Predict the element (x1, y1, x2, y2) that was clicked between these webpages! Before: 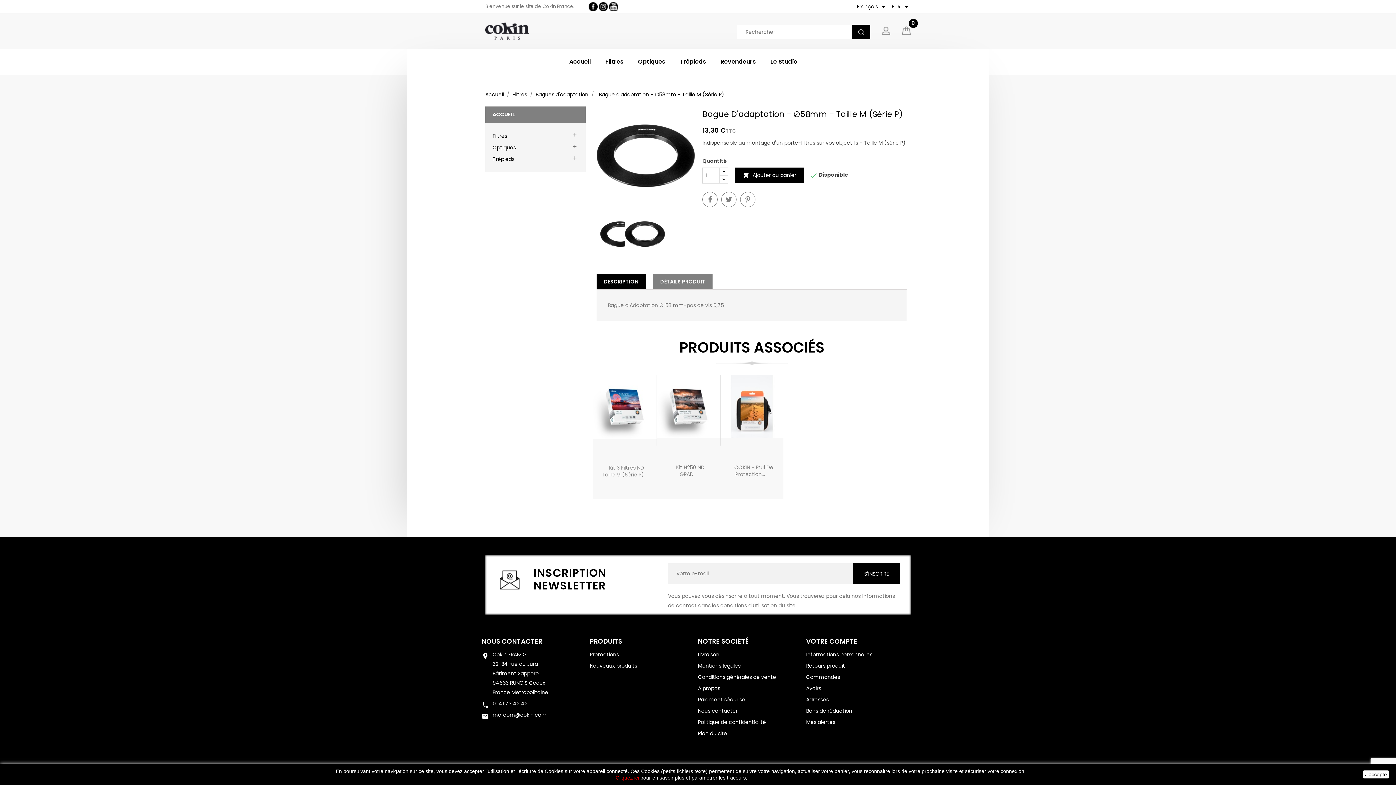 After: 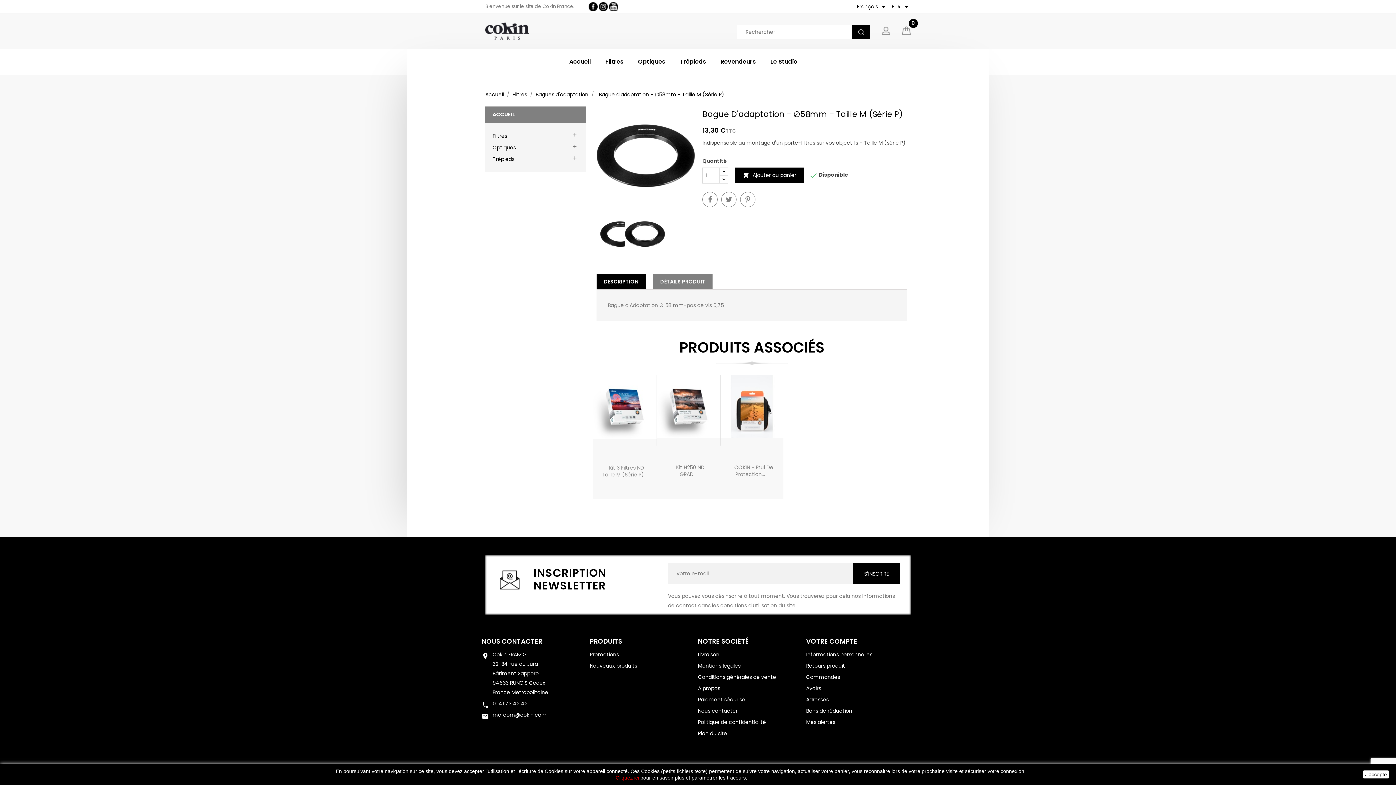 Action: label: Cliquez ici bbox: (615, 775, 639, 781)